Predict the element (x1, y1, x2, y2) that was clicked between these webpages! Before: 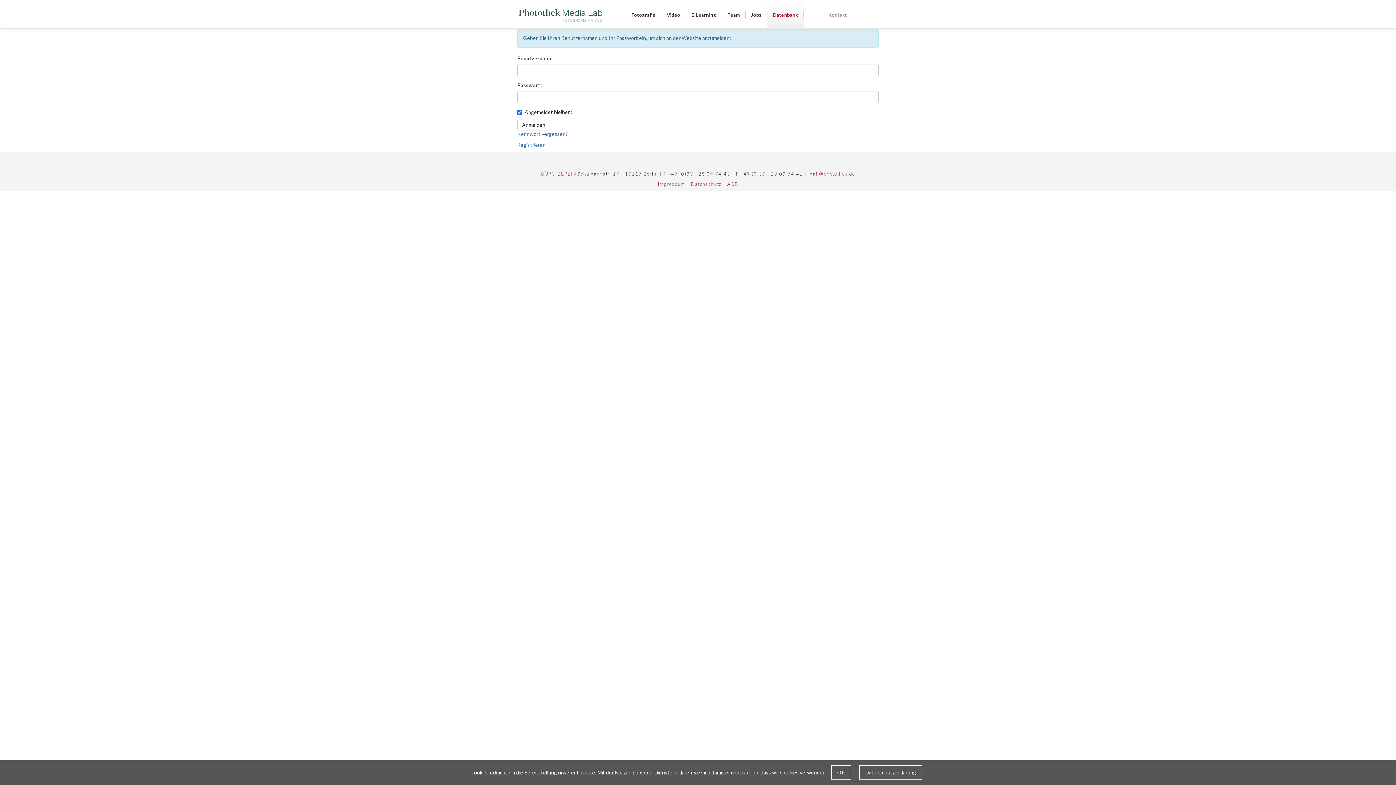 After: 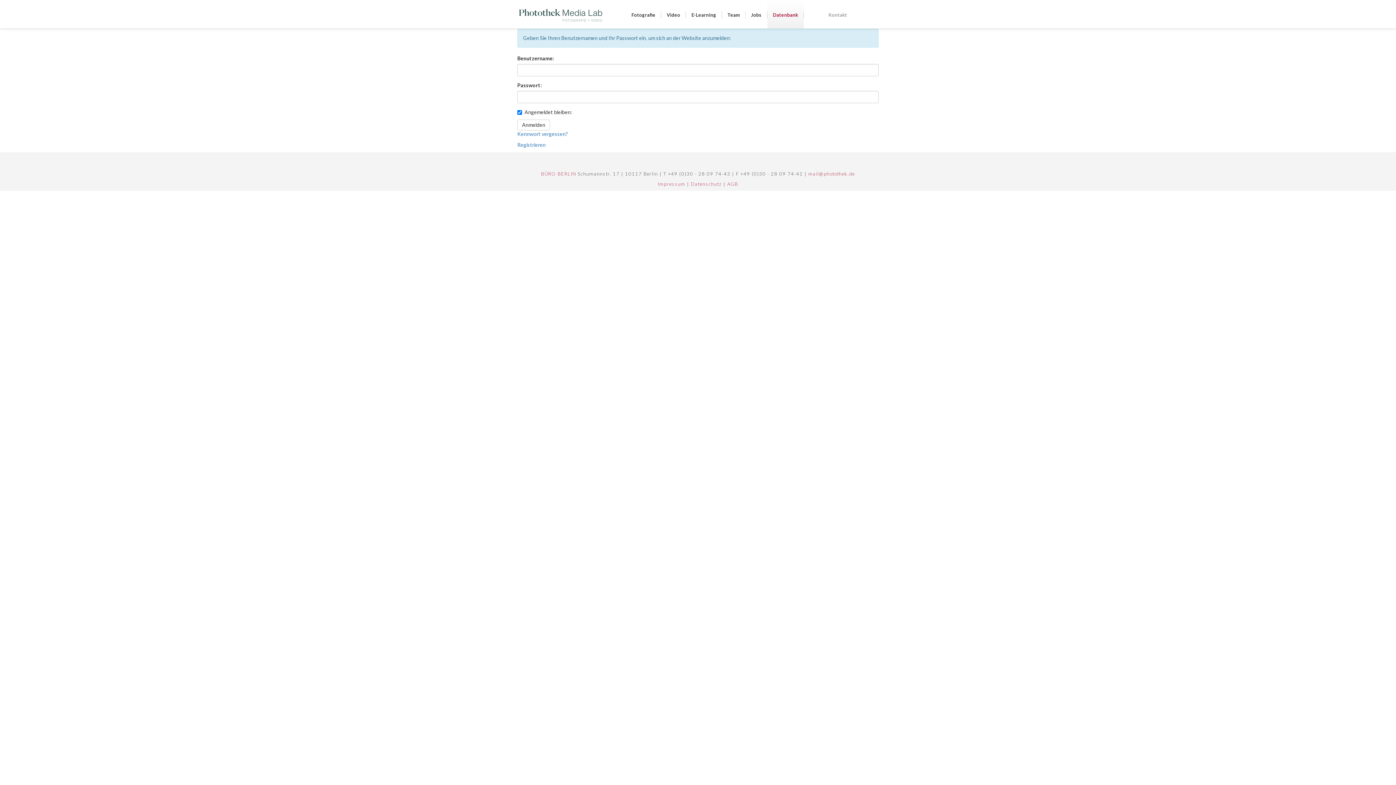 Action: bbox: (831, 765, 851, 780) label: OK